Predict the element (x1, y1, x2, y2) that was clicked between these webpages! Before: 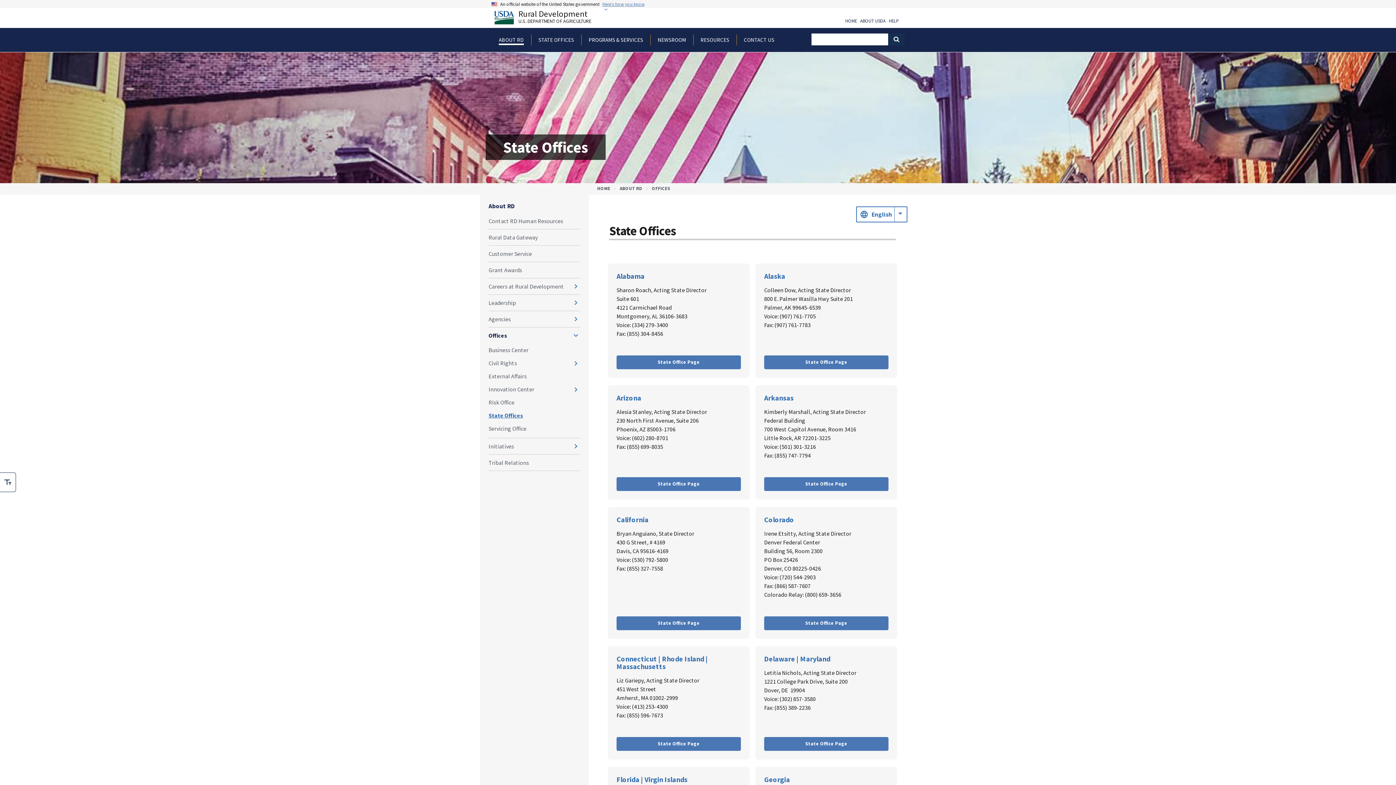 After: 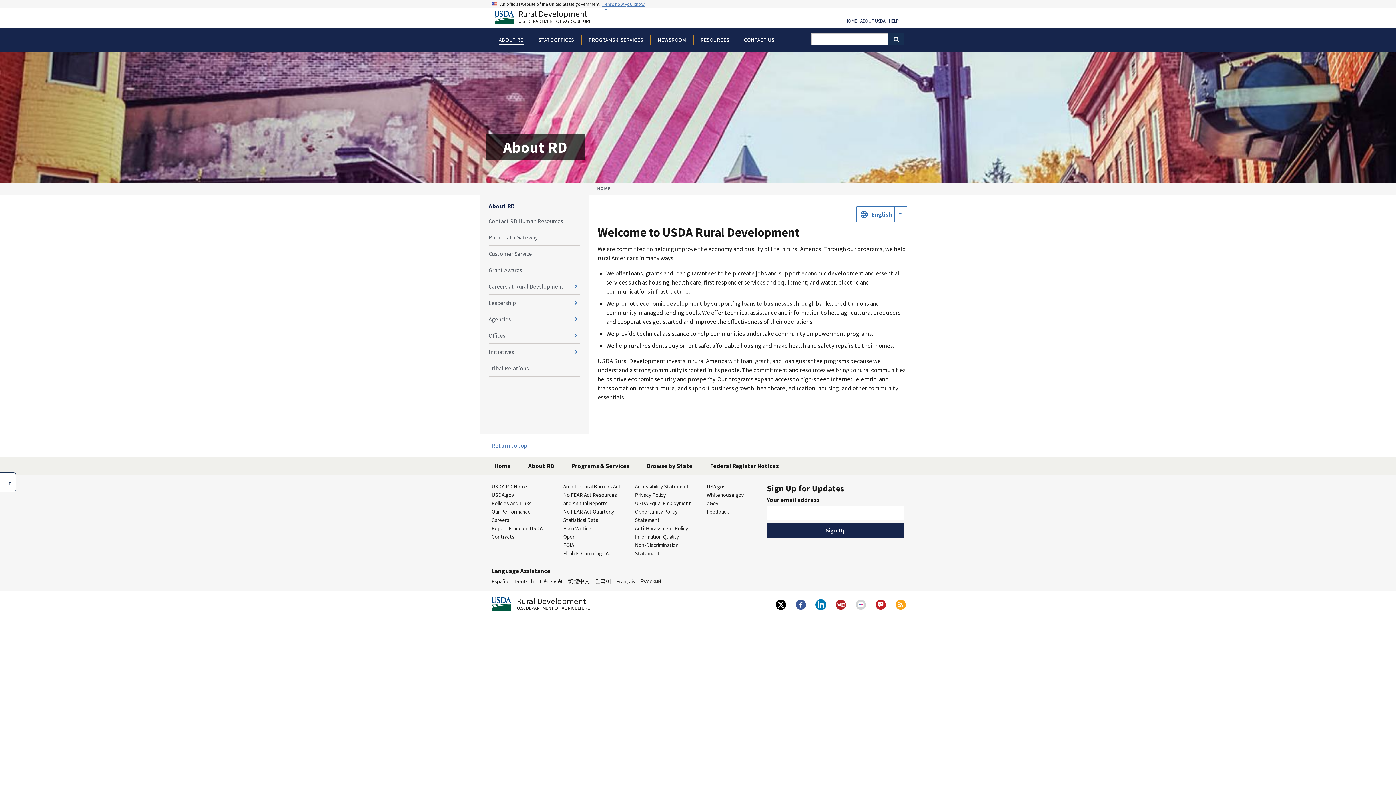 Action: bbox: (619, 185, 642, 191) label: ABOUT RD